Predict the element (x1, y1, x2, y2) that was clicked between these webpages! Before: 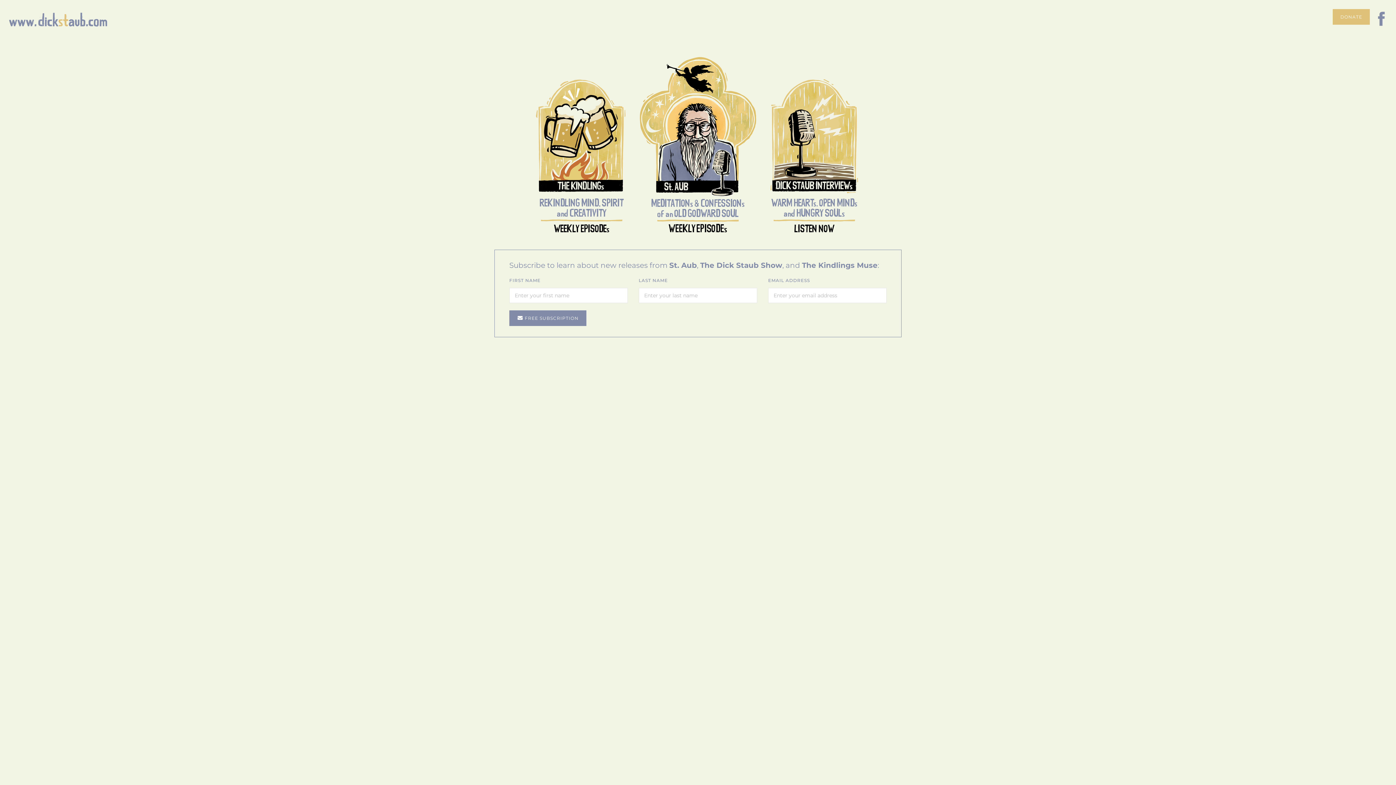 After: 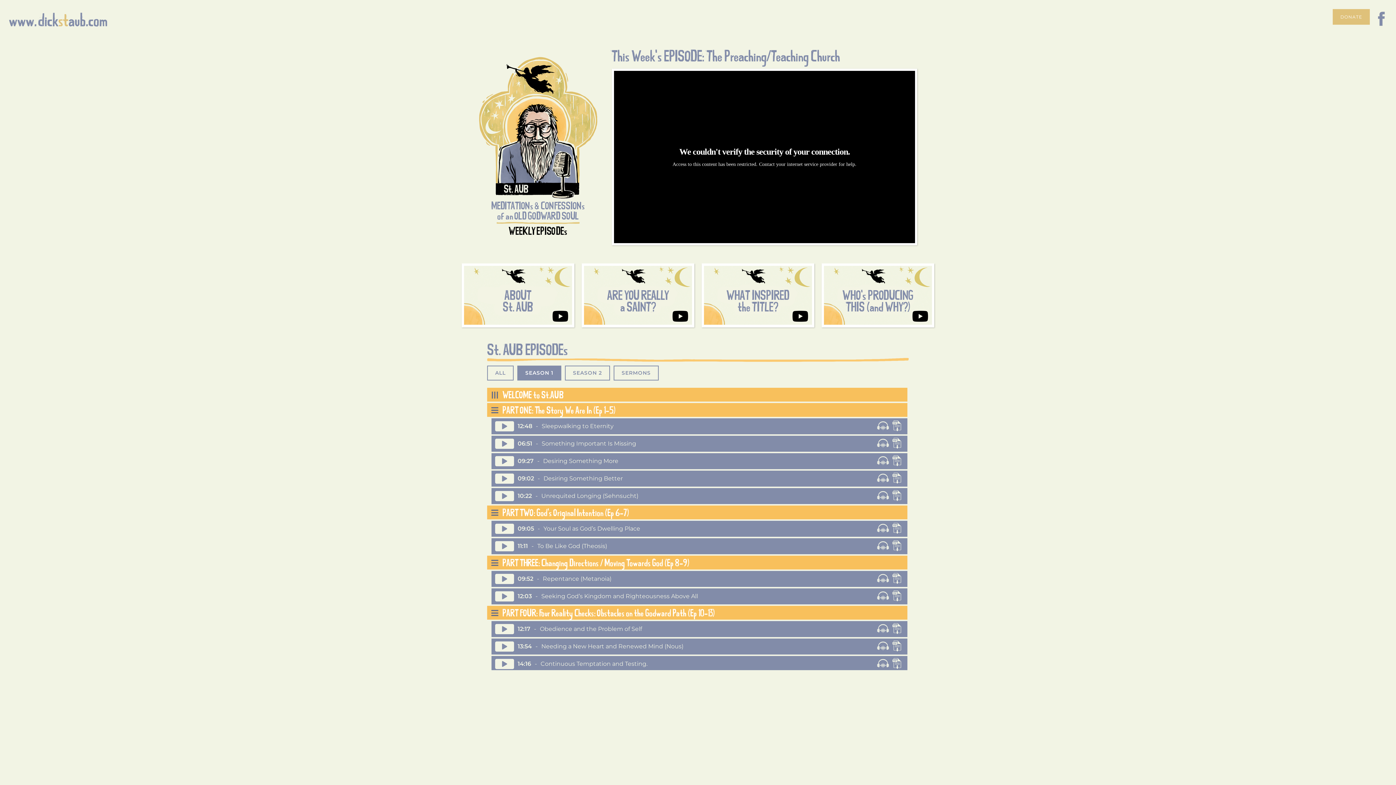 Action: bbox: (640, 57, 756, 235) label: MEDITATIONs & CONFESSIONs
of an OLD GODWARD SOUL
WEEKLY EPISODEs